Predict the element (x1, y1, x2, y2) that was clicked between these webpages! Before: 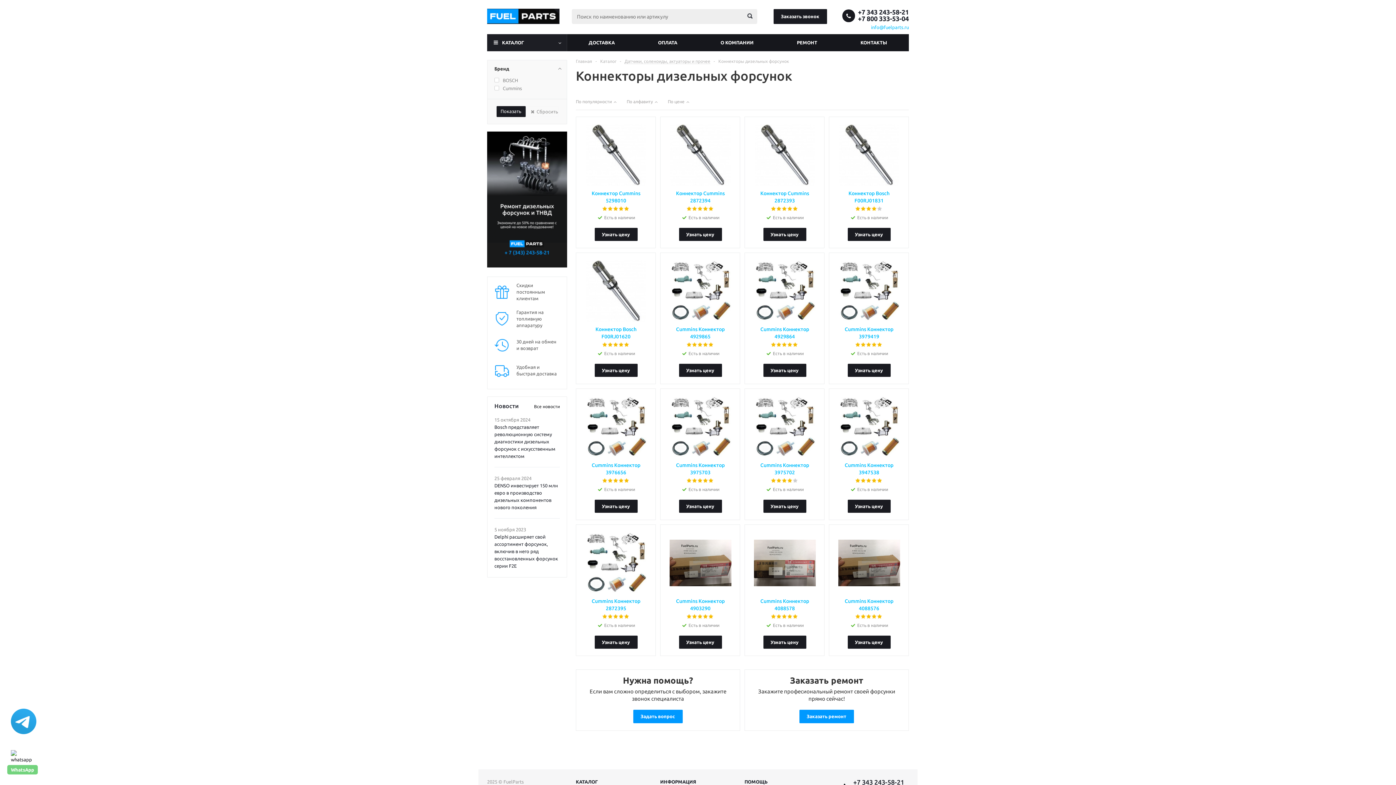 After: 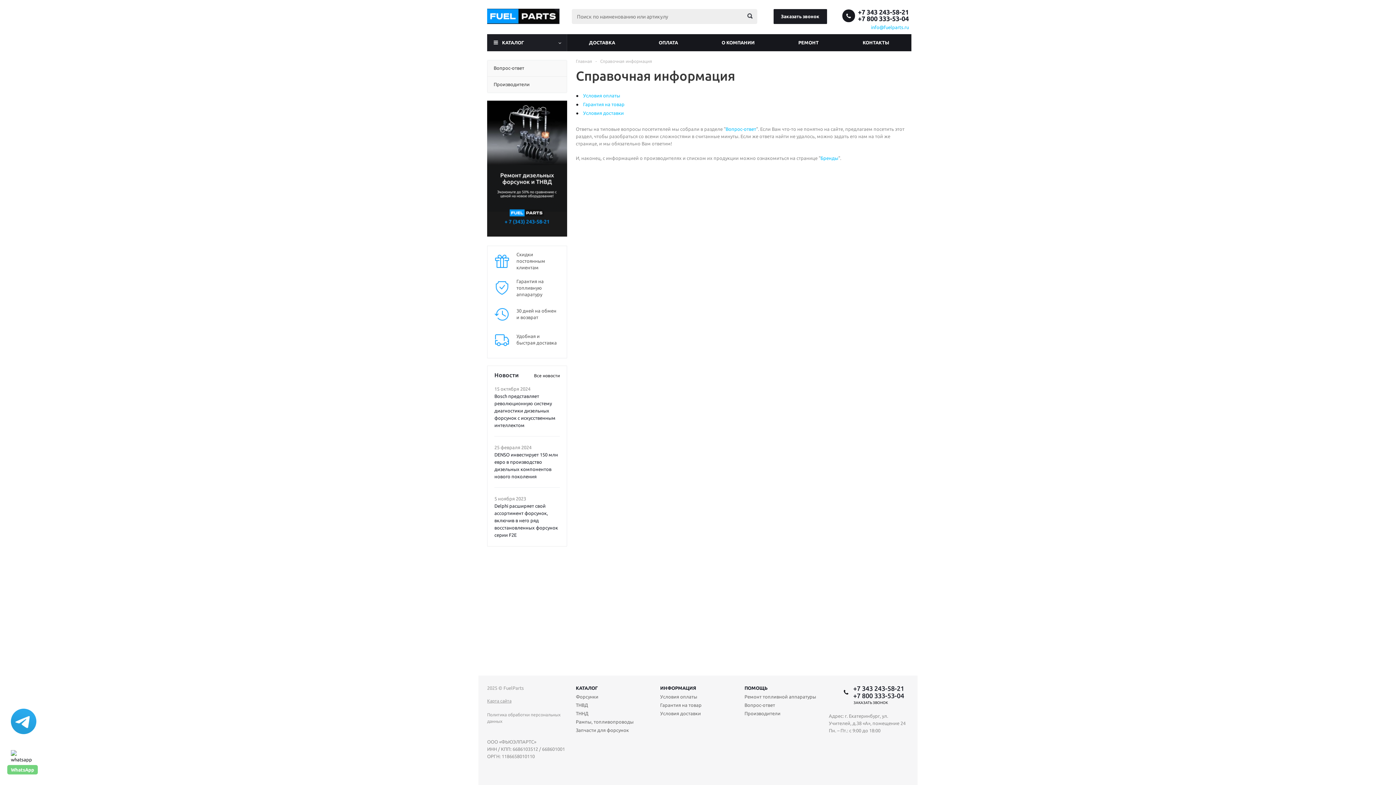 Action: bbox: (660, 778, 696, 785) label: ИНФОРМАЦИЯ